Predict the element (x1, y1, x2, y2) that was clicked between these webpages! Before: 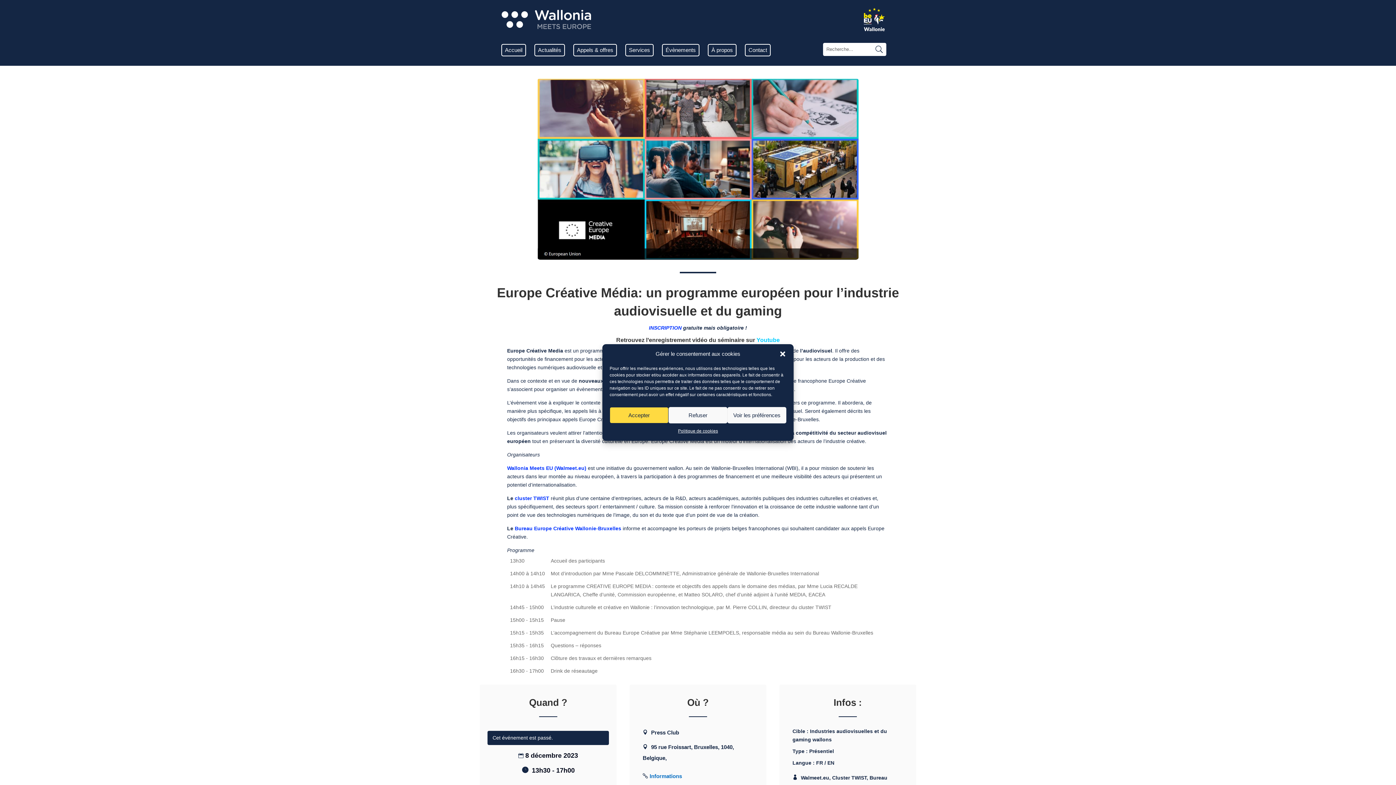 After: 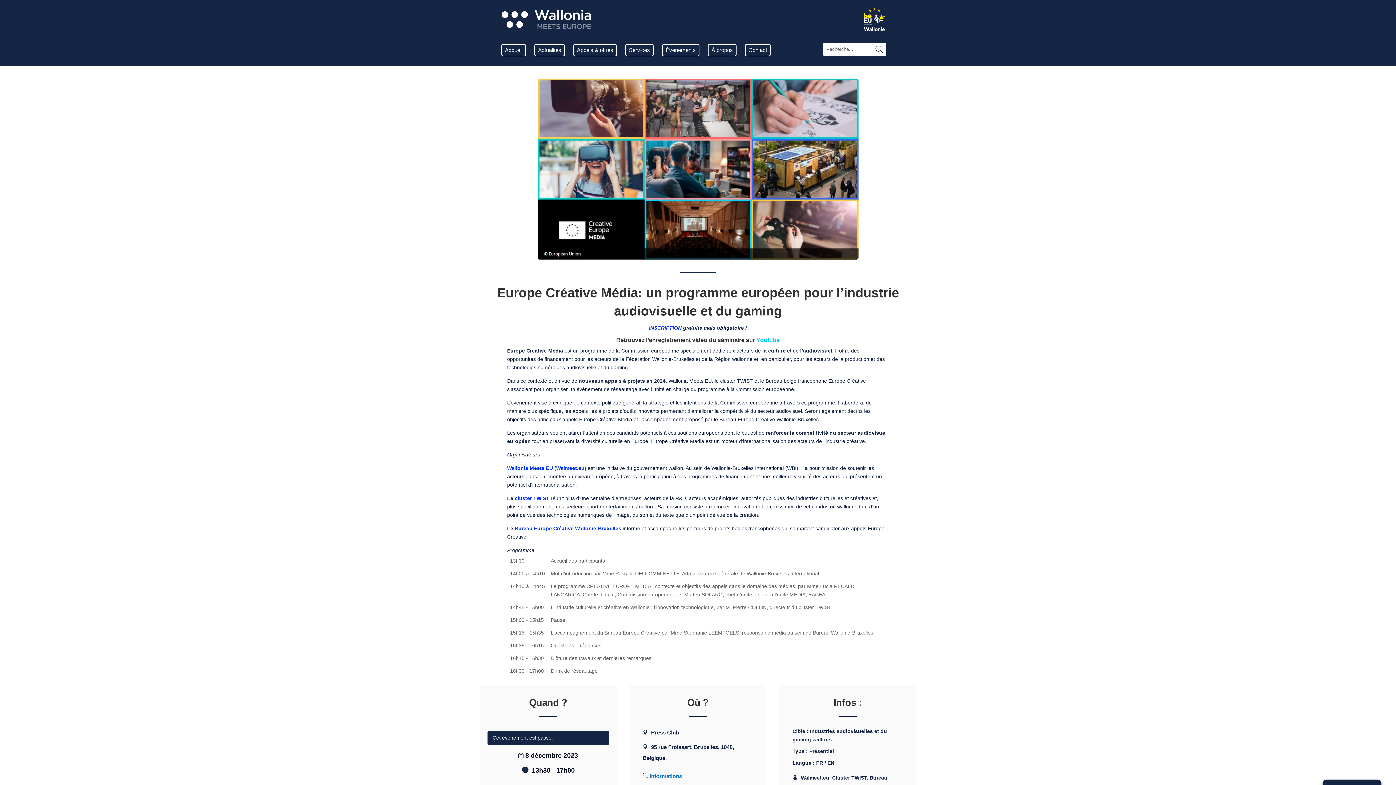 Action: label: Refuser bbox: (668, 407, 727, 423)